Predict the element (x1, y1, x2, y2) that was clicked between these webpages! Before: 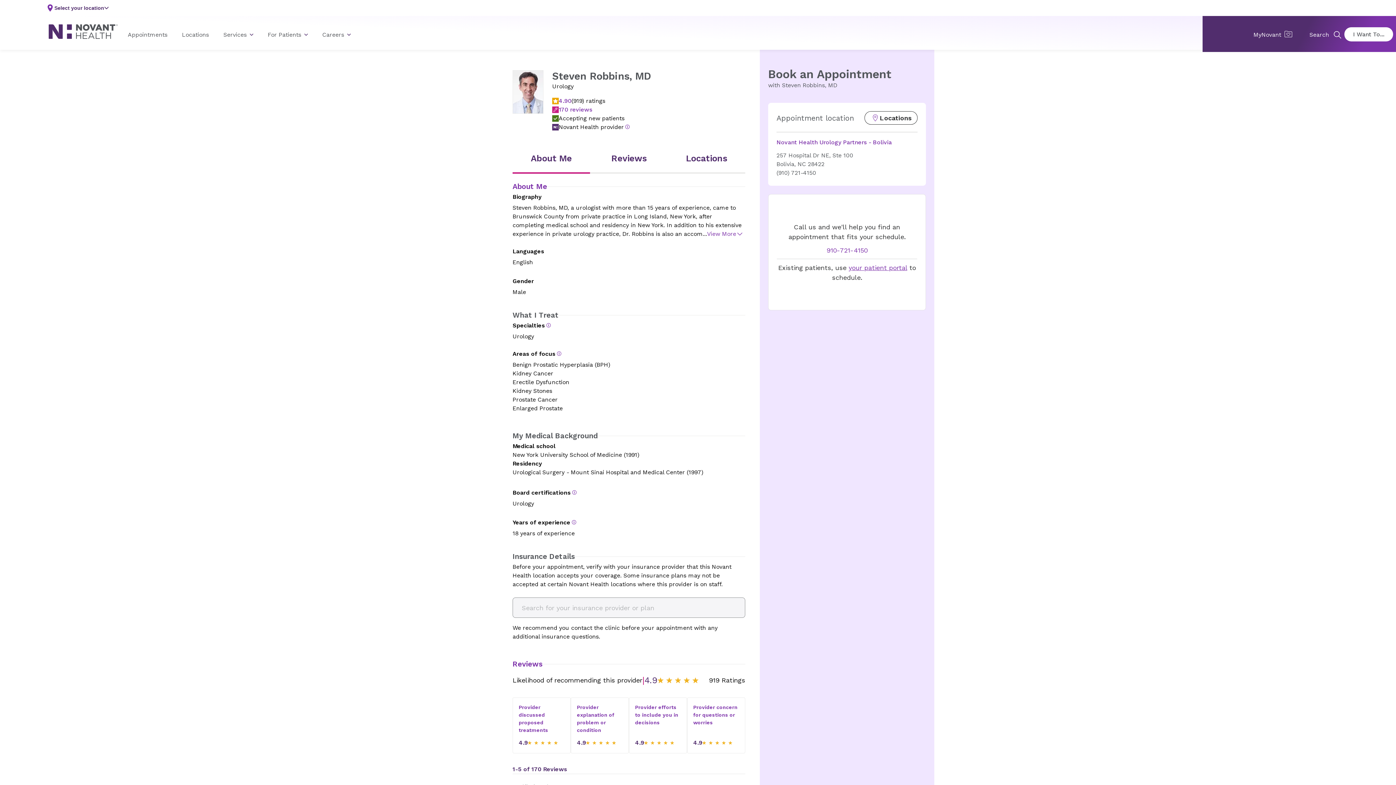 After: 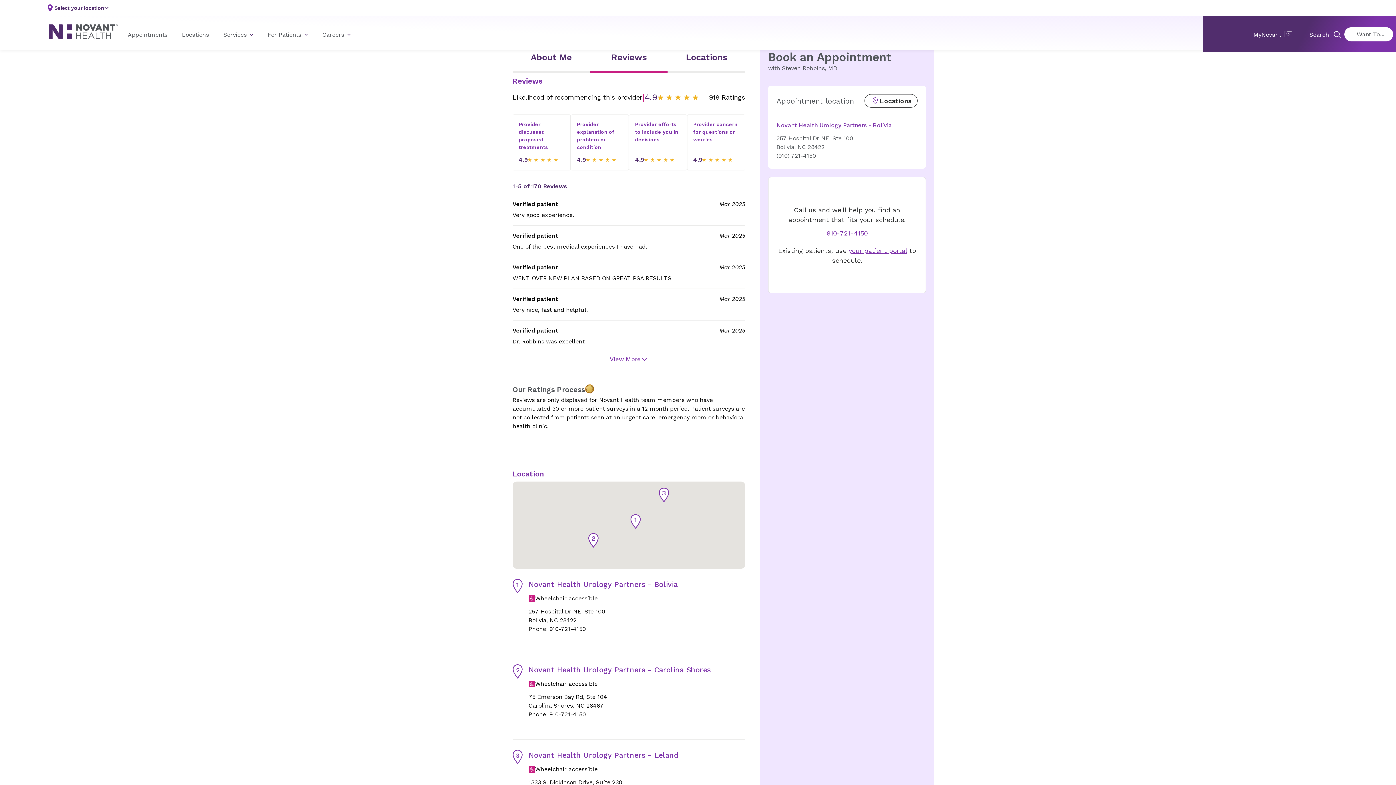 Action: label: 170 reviews bbox: (558, 105, 592, 114)